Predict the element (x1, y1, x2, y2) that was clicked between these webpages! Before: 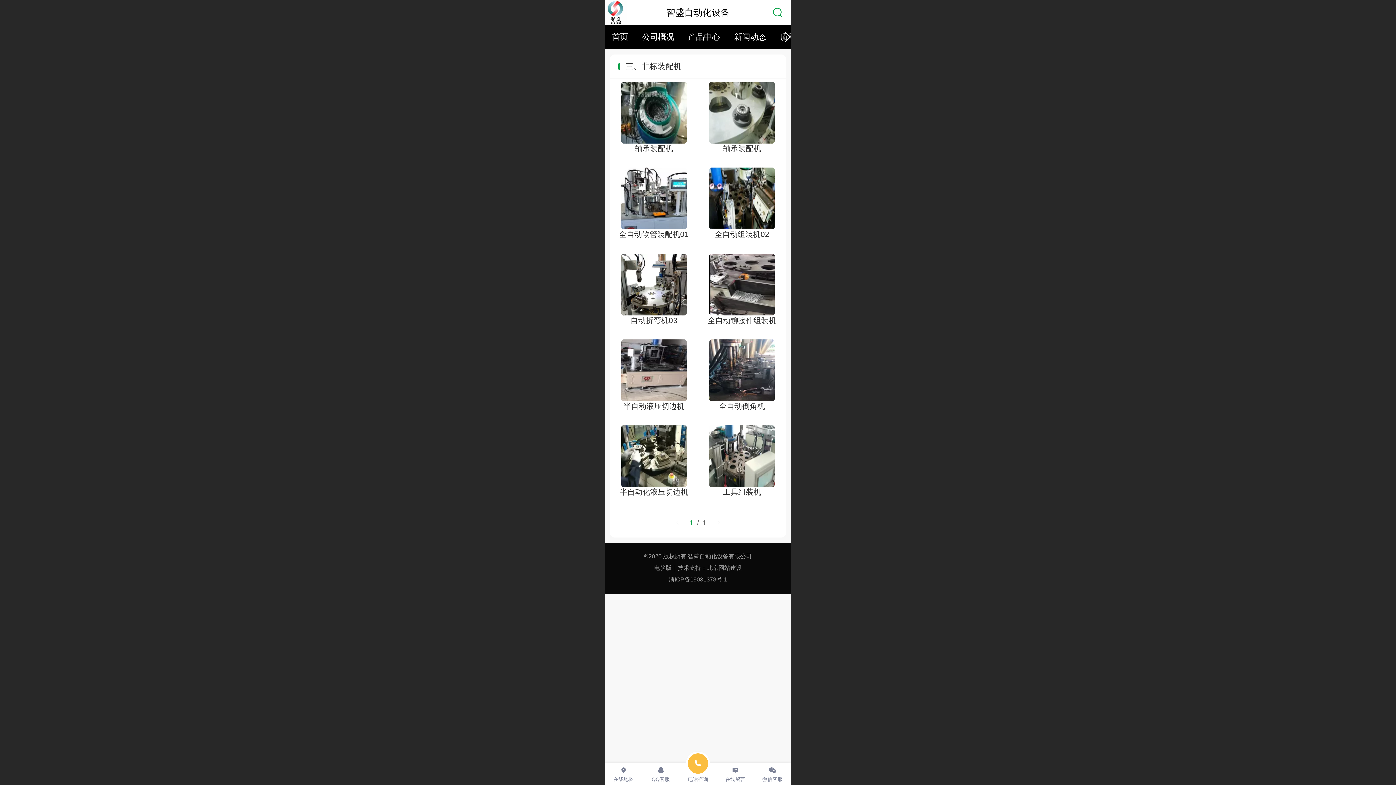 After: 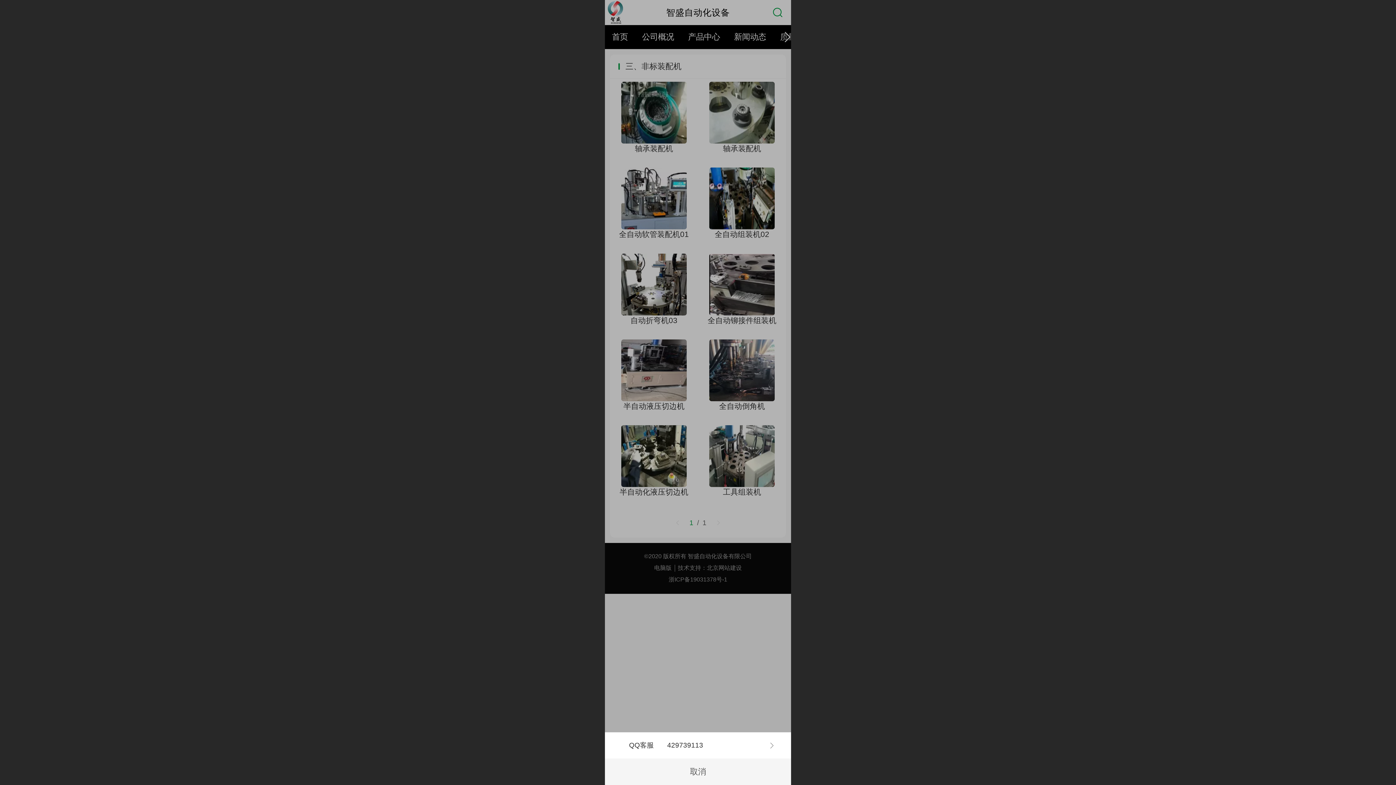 Action: label: QQ客服 bbox: (642, 763, 679, 785)